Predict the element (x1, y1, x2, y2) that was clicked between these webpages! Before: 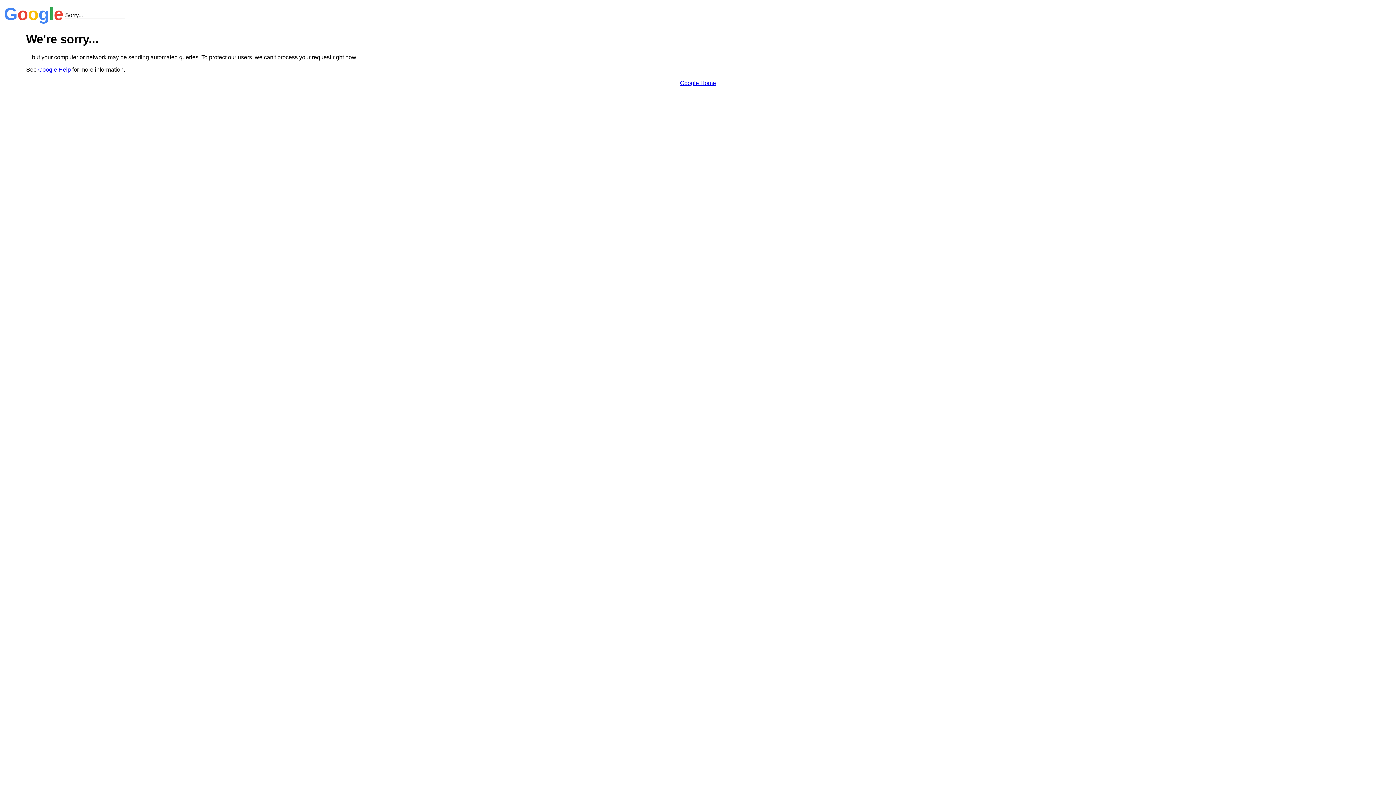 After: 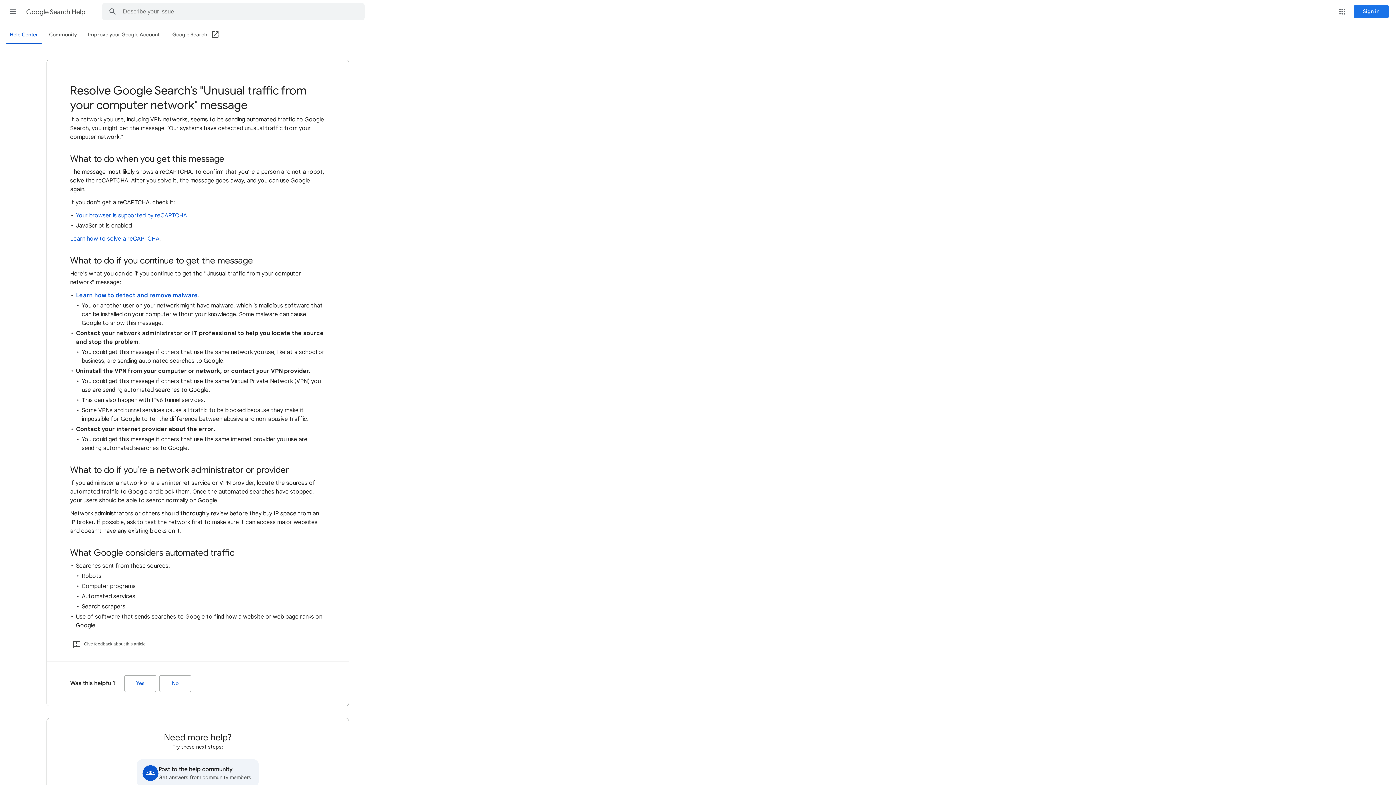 Action: label: Google Help bbox: (38, 66, 70, 72)